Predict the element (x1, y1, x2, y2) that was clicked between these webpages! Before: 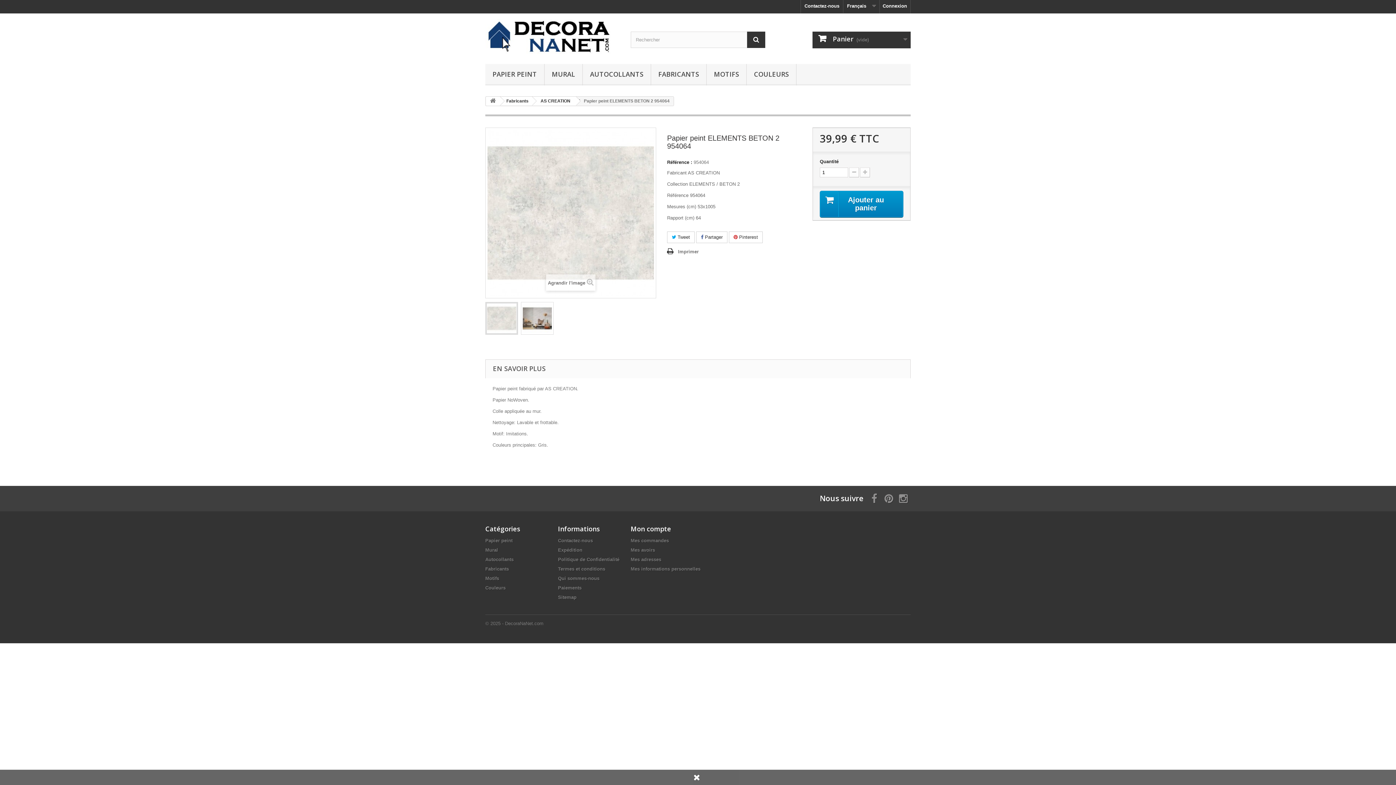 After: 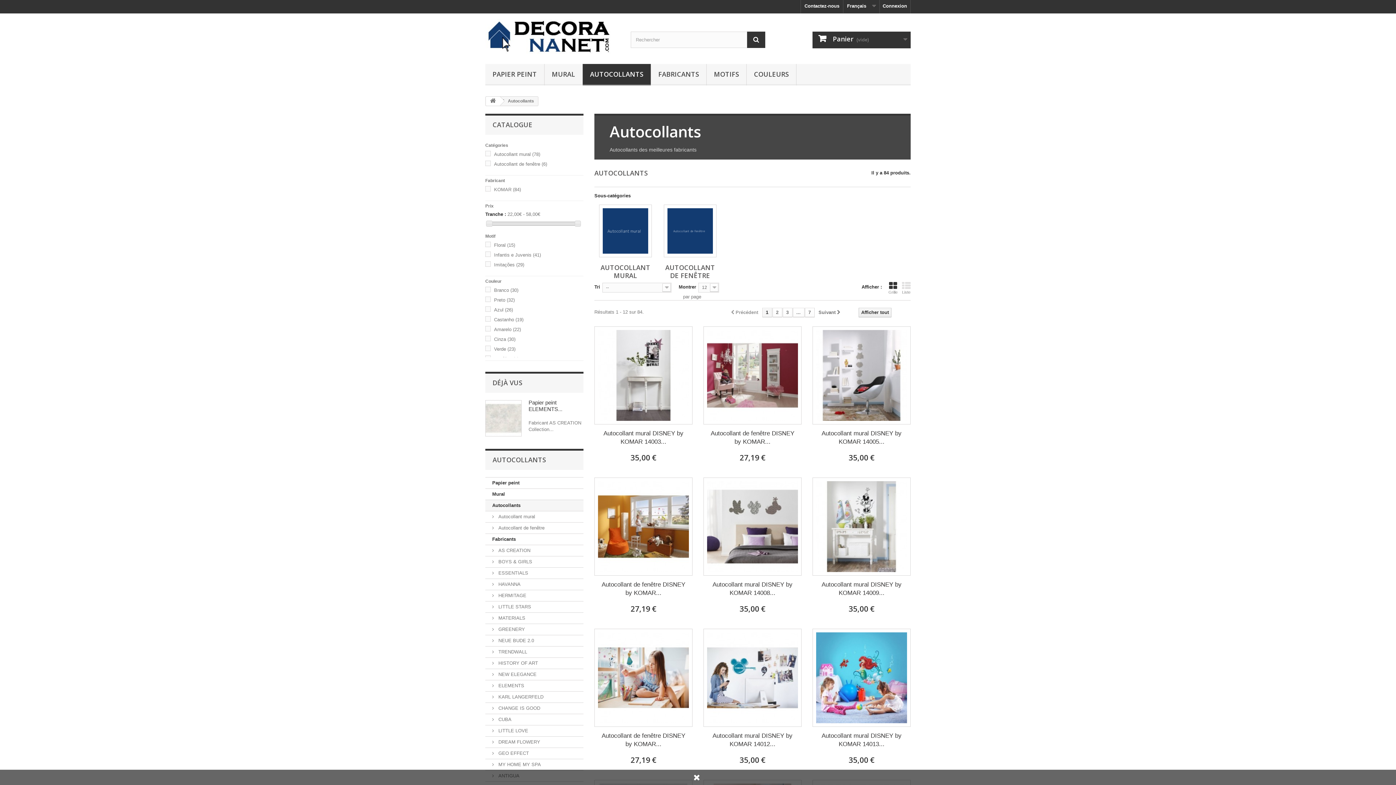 Action: label: AUTOCOLLANTS bbox: (582, 64, 650, 85)